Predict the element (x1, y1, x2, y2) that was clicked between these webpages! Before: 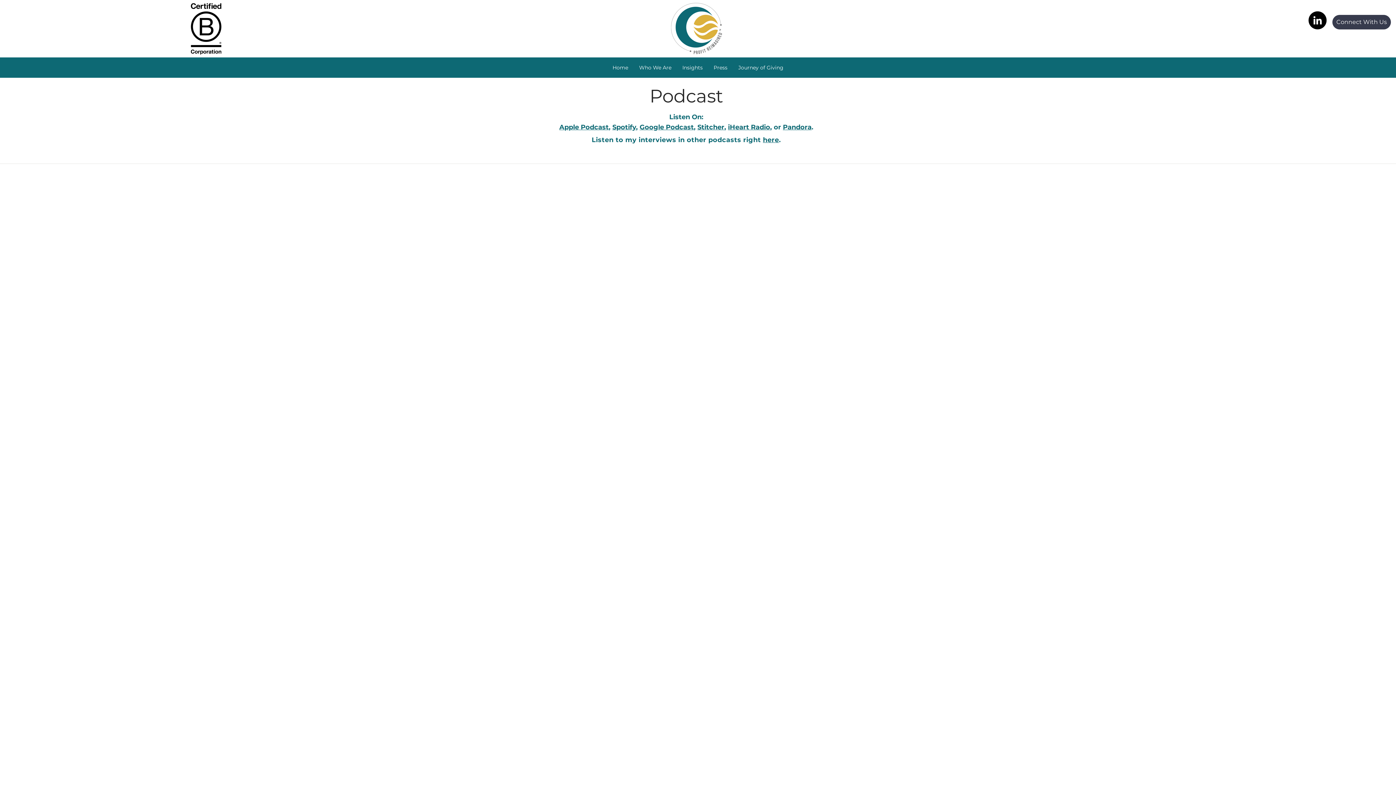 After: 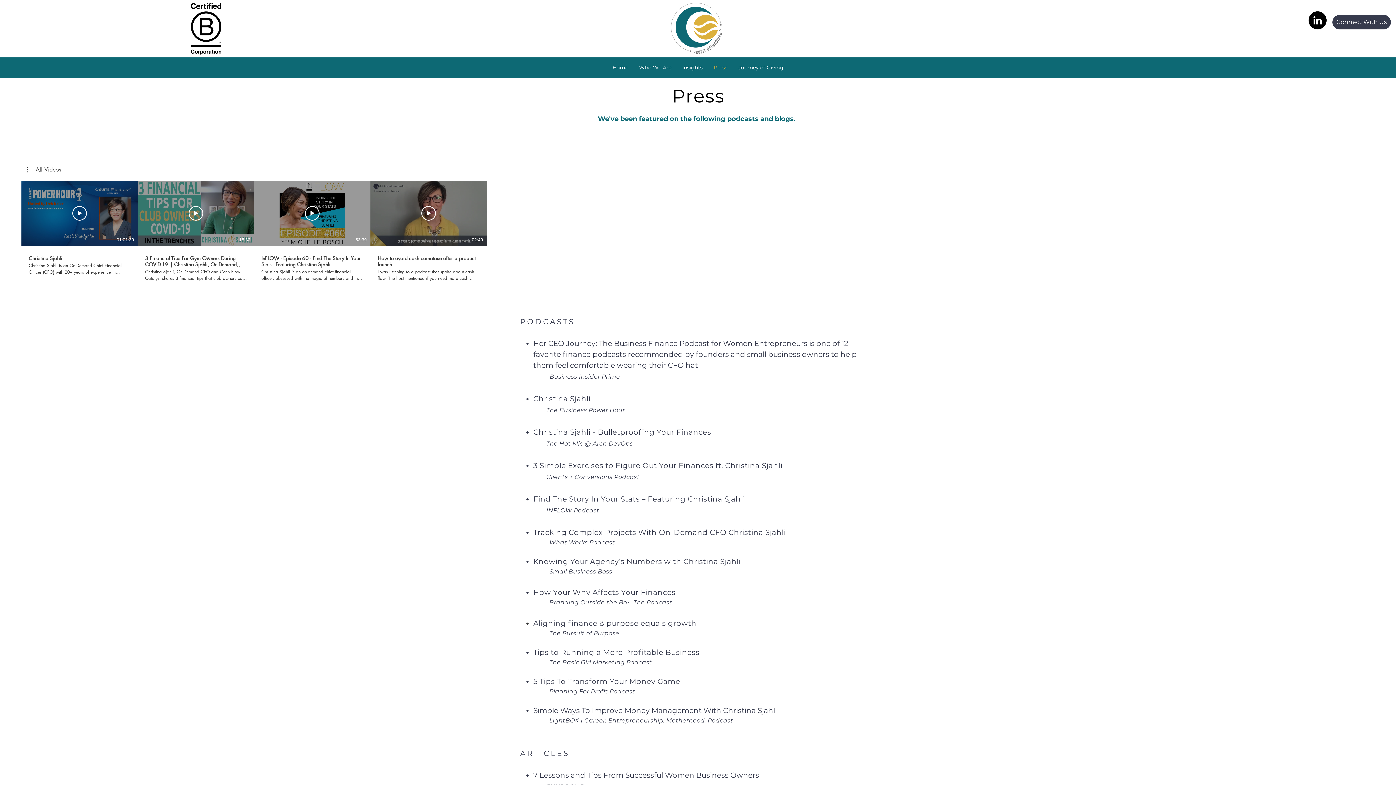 Action: bbox: (763, 136, 779, 144) label: here